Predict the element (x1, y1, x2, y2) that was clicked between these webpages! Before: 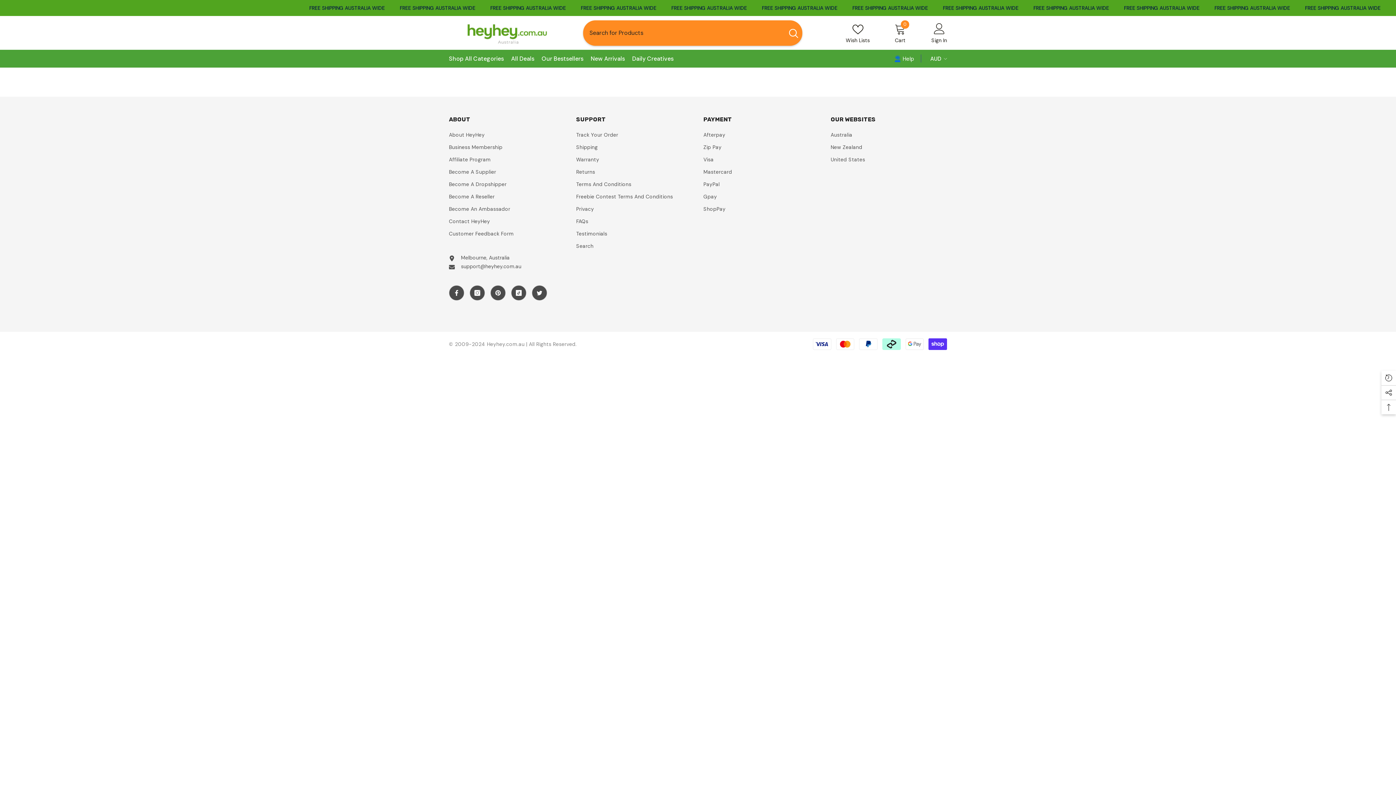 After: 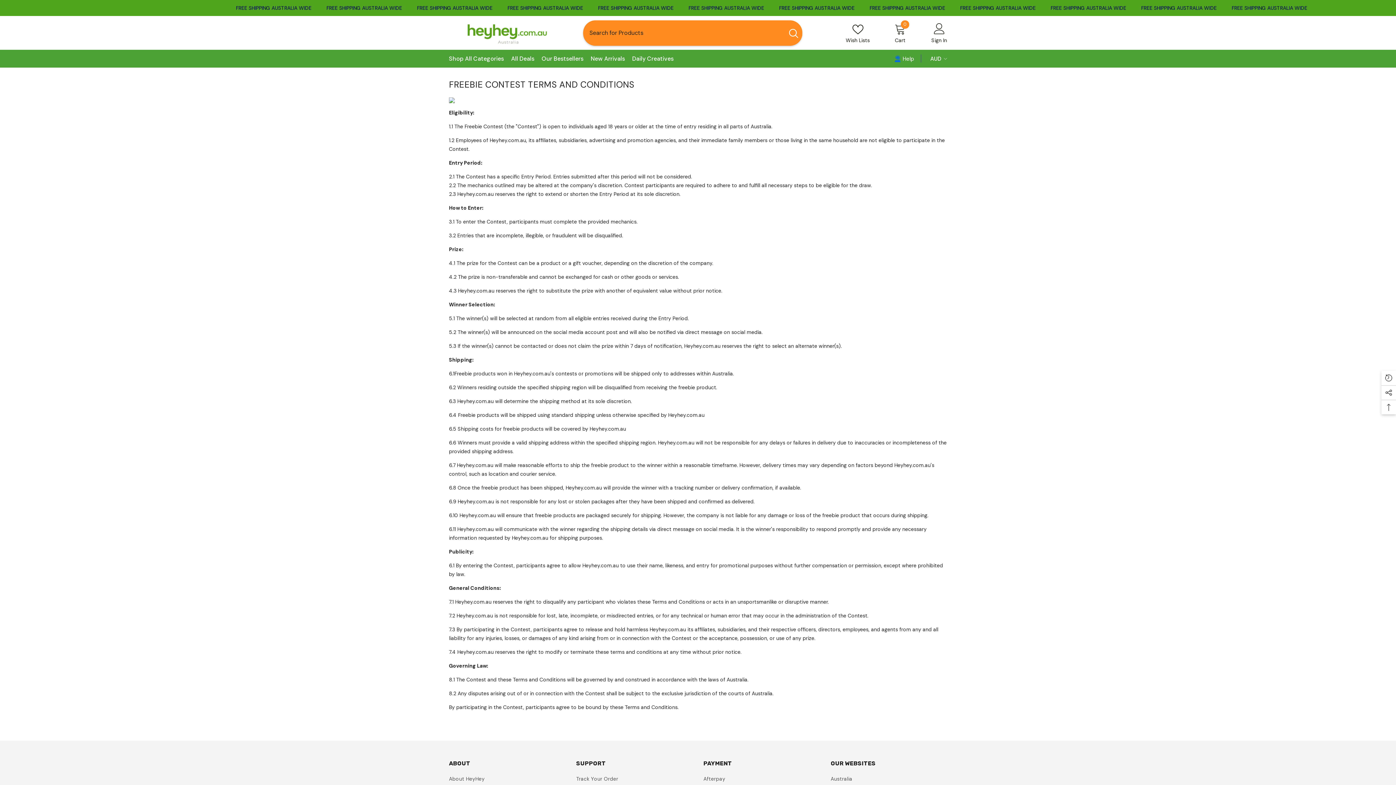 Action: label: Freebie Contest Terms And Conditions bbox: (576, 190, 673, 203)